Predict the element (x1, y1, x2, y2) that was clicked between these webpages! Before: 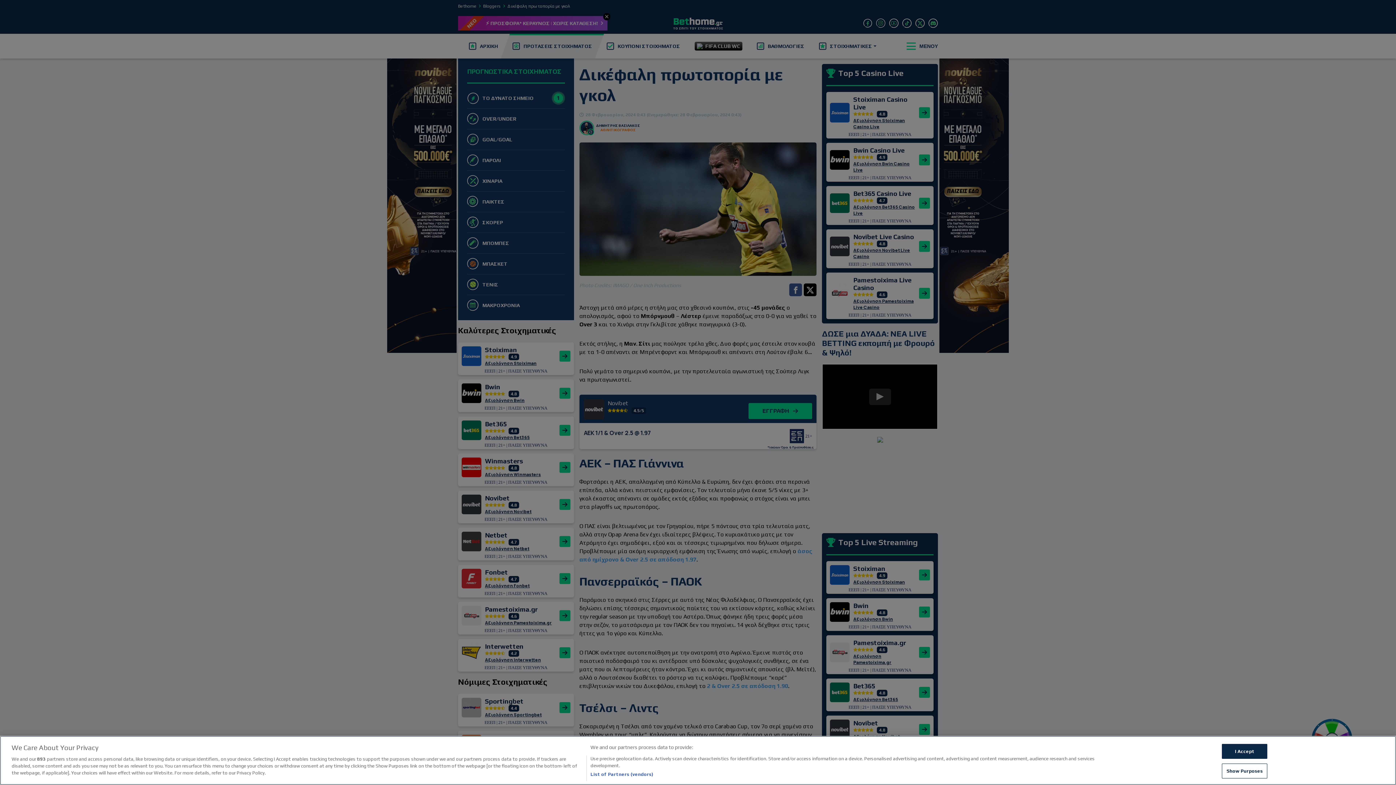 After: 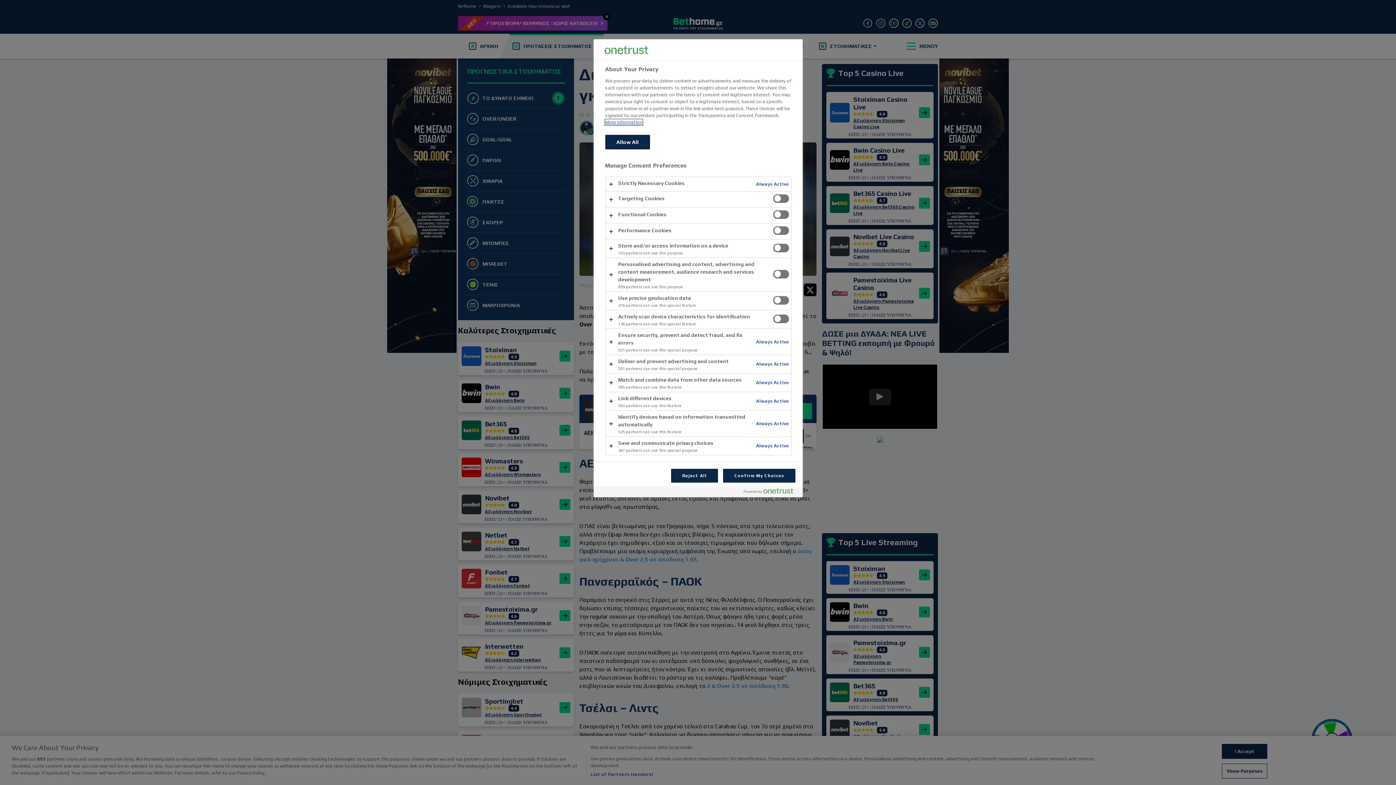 Action: bbox: (1222, 763, 1267, 778) label: Show Purposes